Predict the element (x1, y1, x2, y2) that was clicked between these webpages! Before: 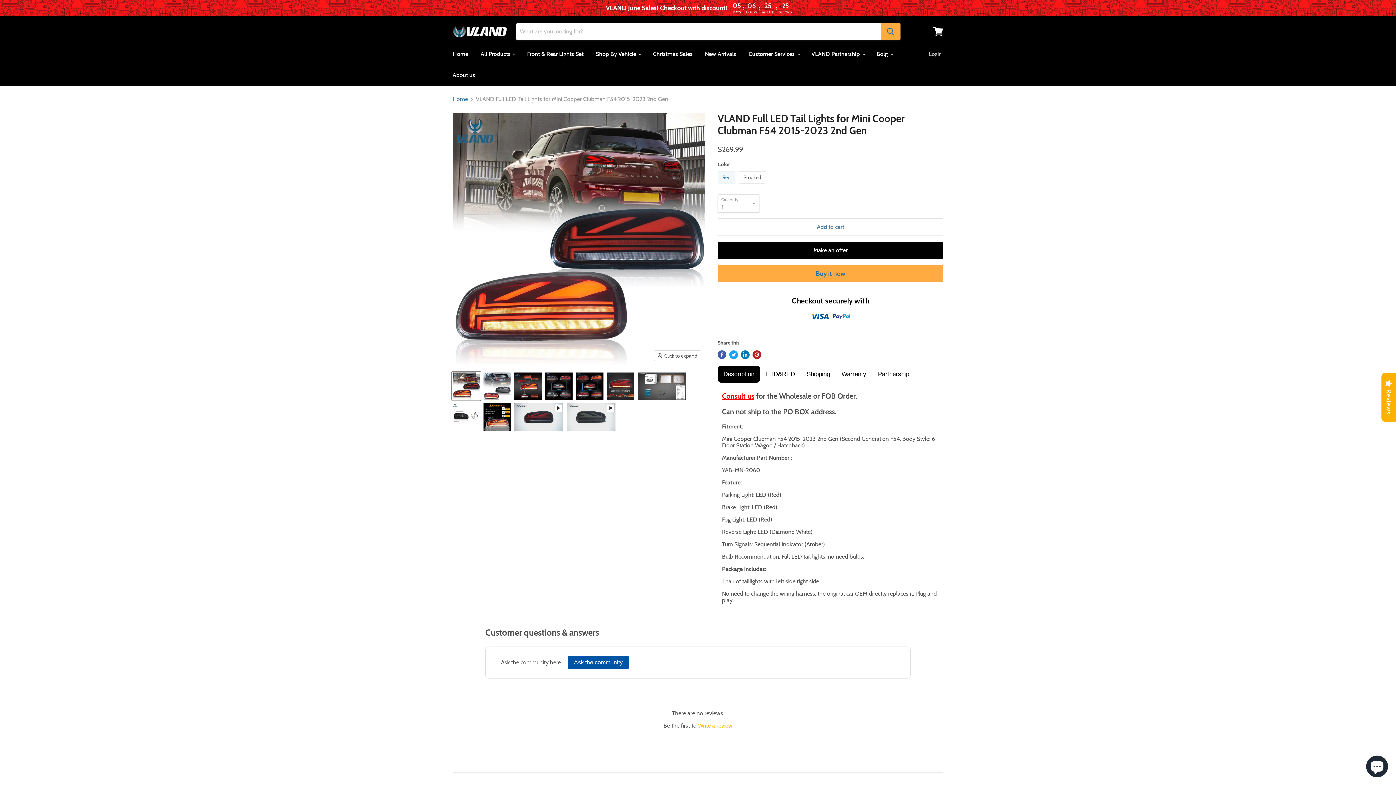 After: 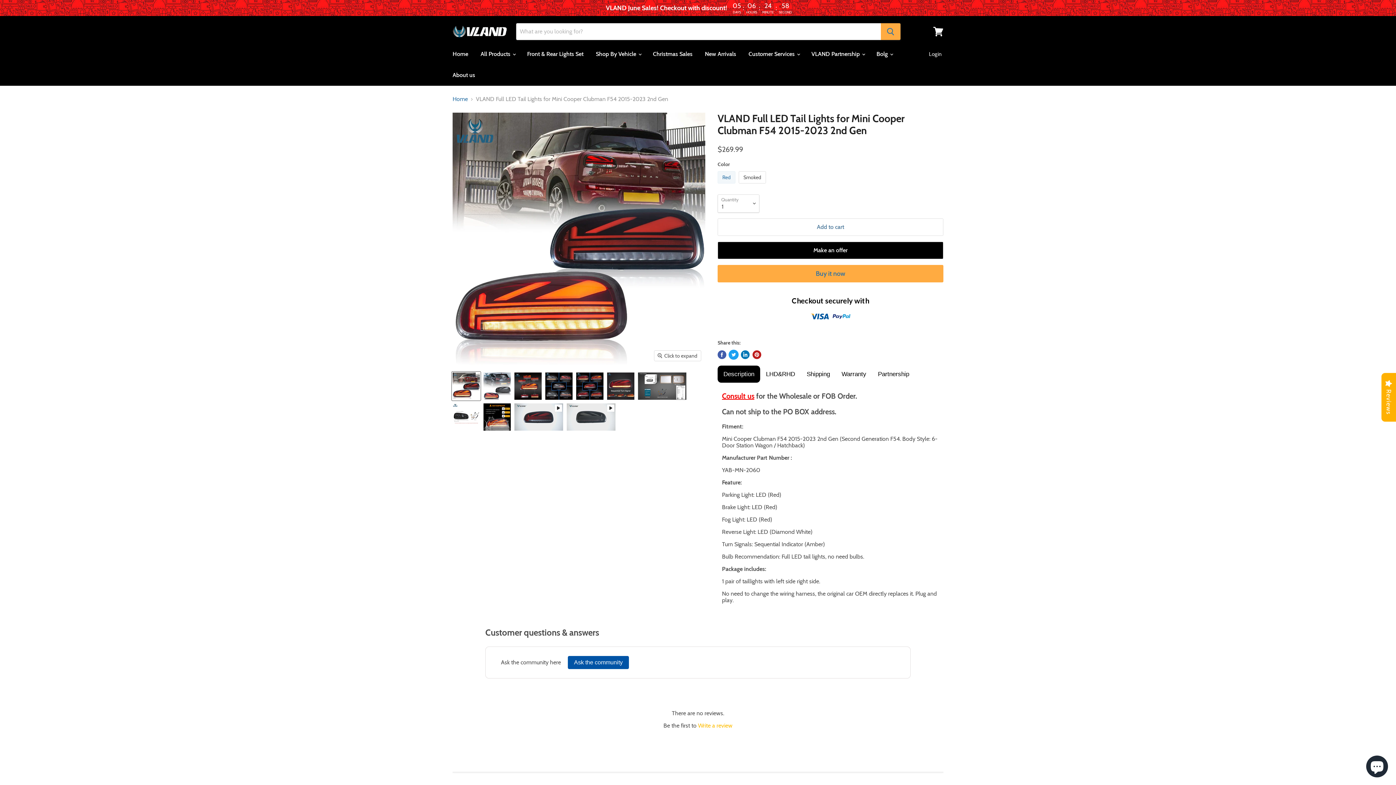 Action: bbox: (729, 357, 738, 366) label: Tweet on Twitter